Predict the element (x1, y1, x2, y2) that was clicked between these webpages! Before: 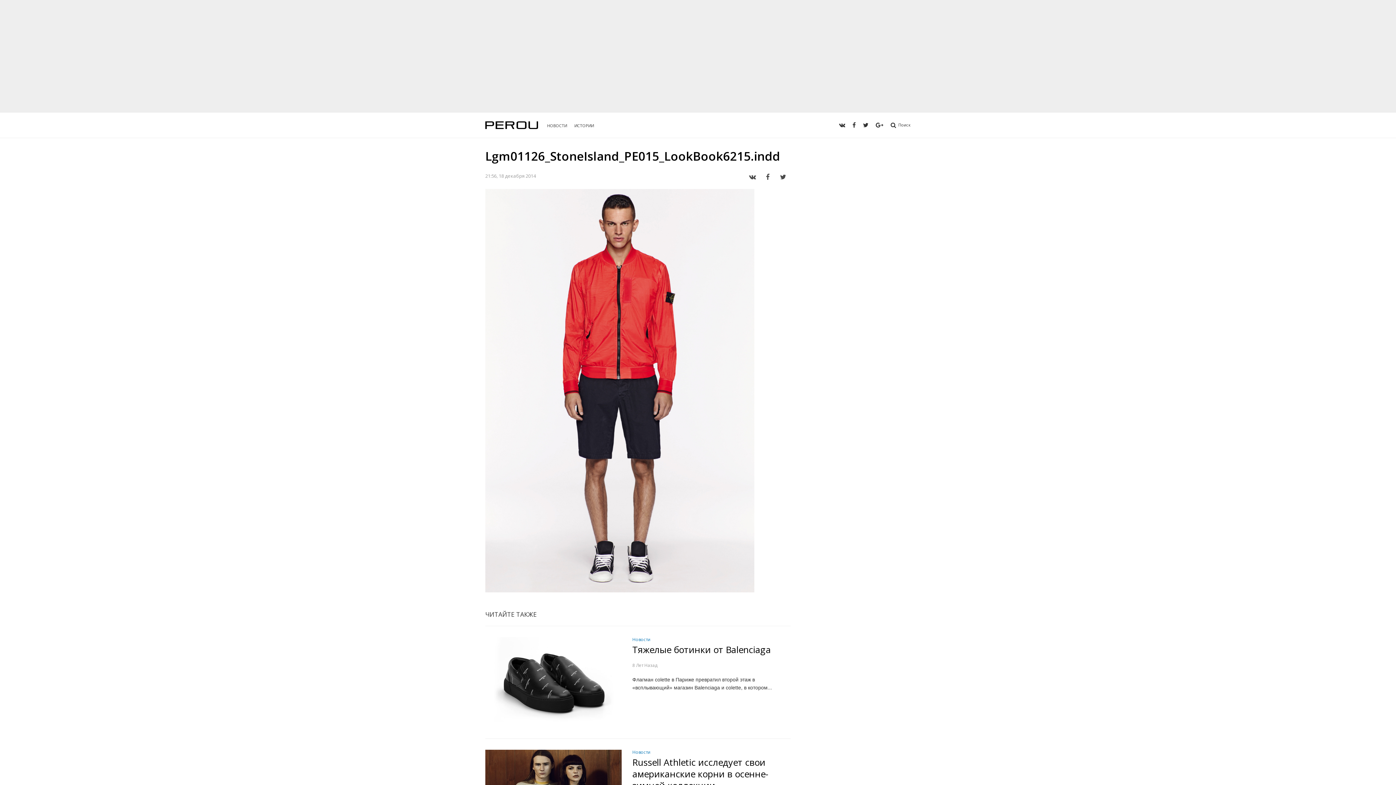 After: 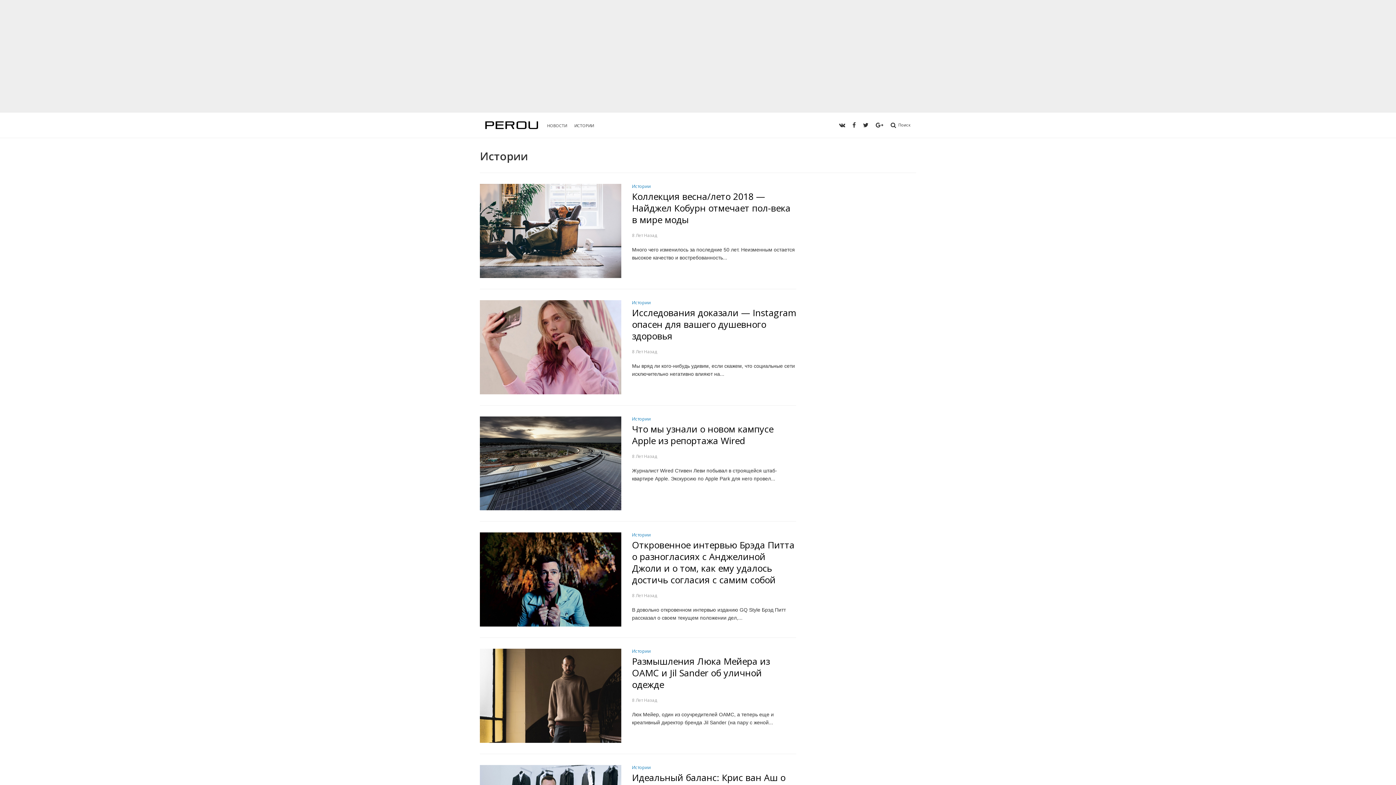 Action: label: ИСТОРИИ bbox: (570, 112, 597, 138)